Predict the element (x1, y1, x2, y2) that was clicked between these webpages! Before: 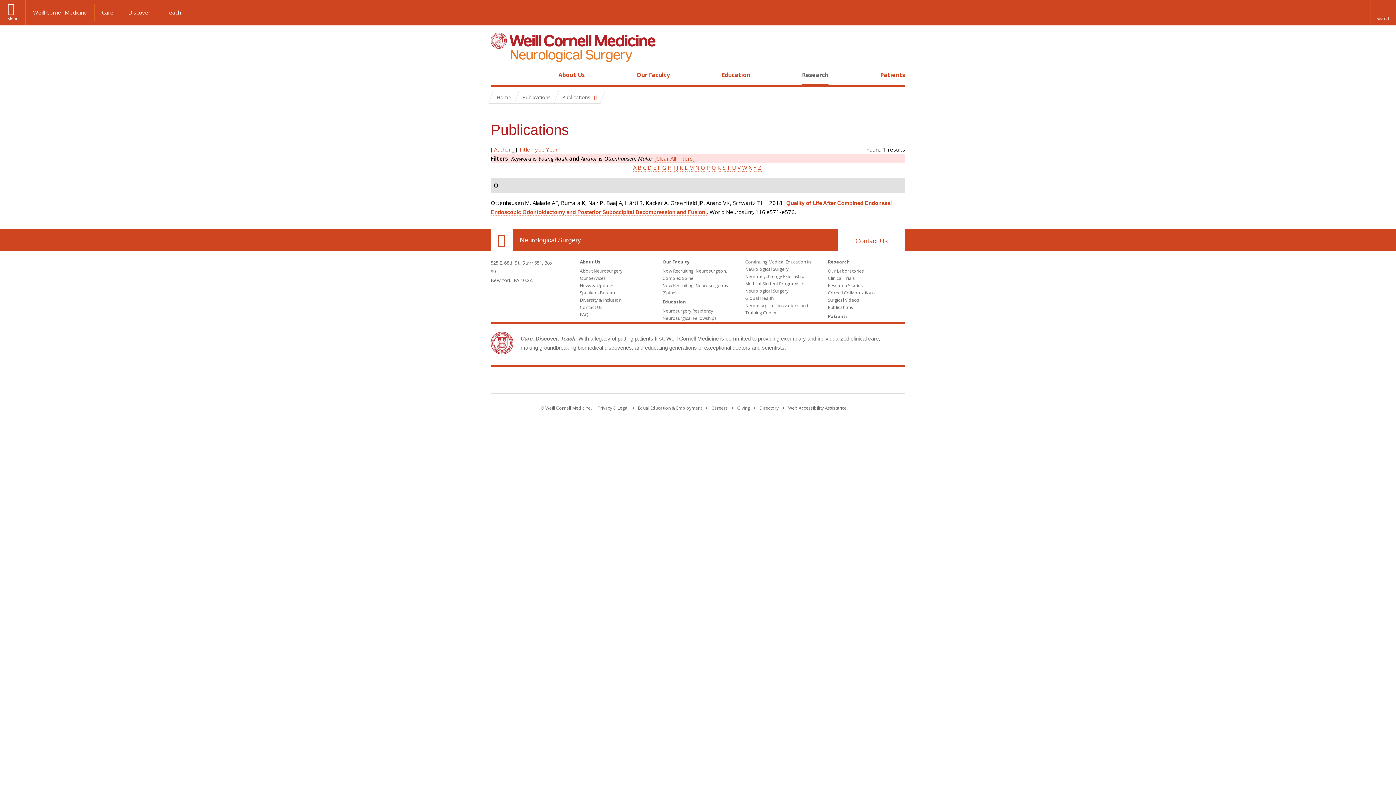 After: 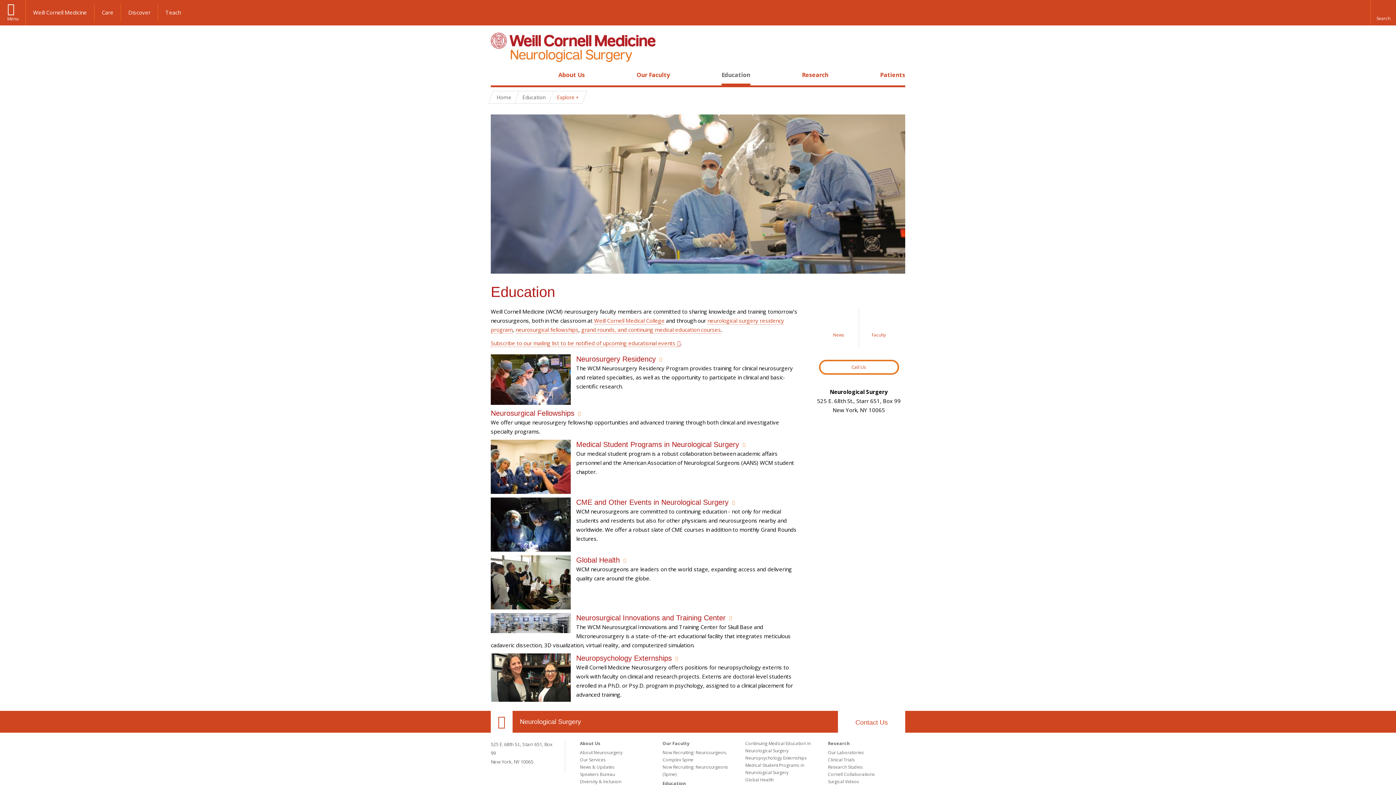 Action: bbox: (662, 298, 686, 305) label: Education